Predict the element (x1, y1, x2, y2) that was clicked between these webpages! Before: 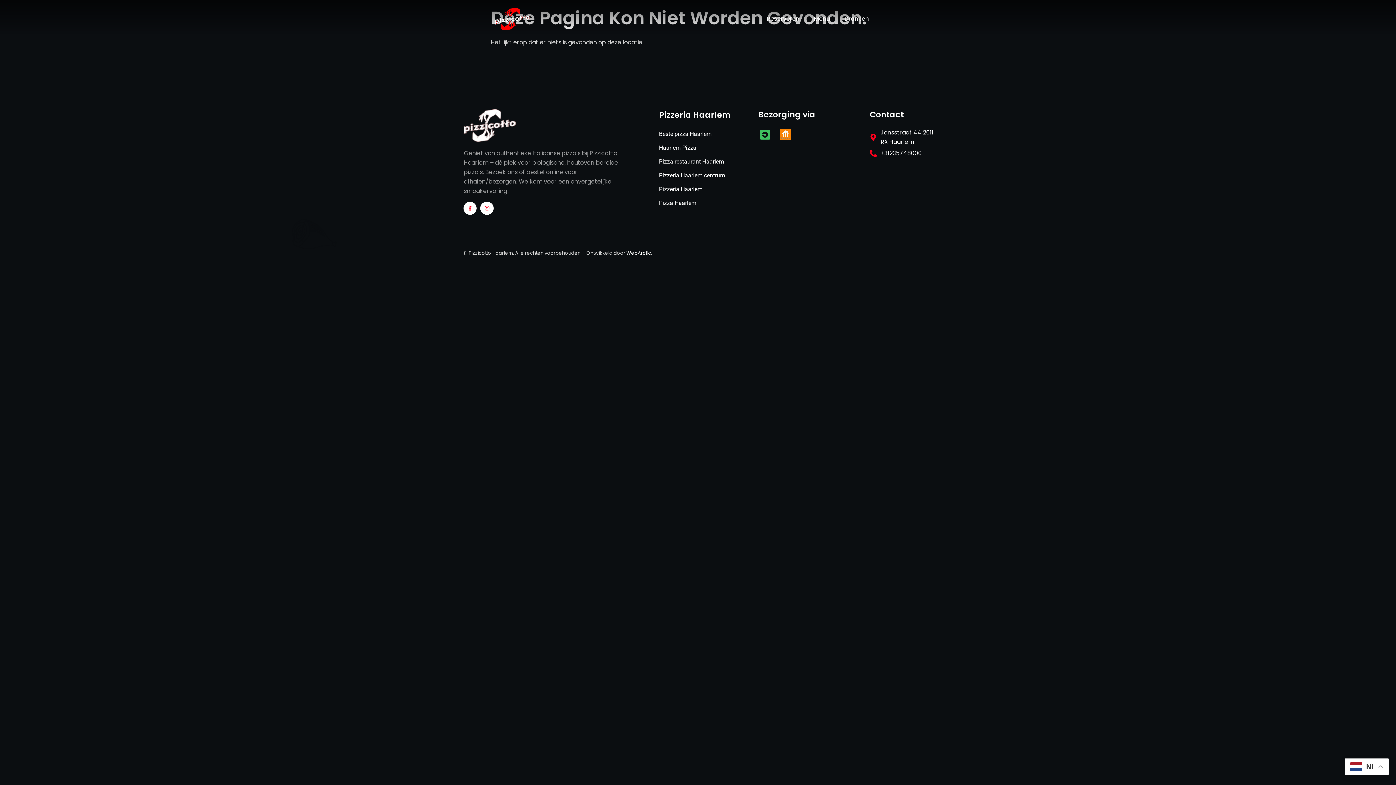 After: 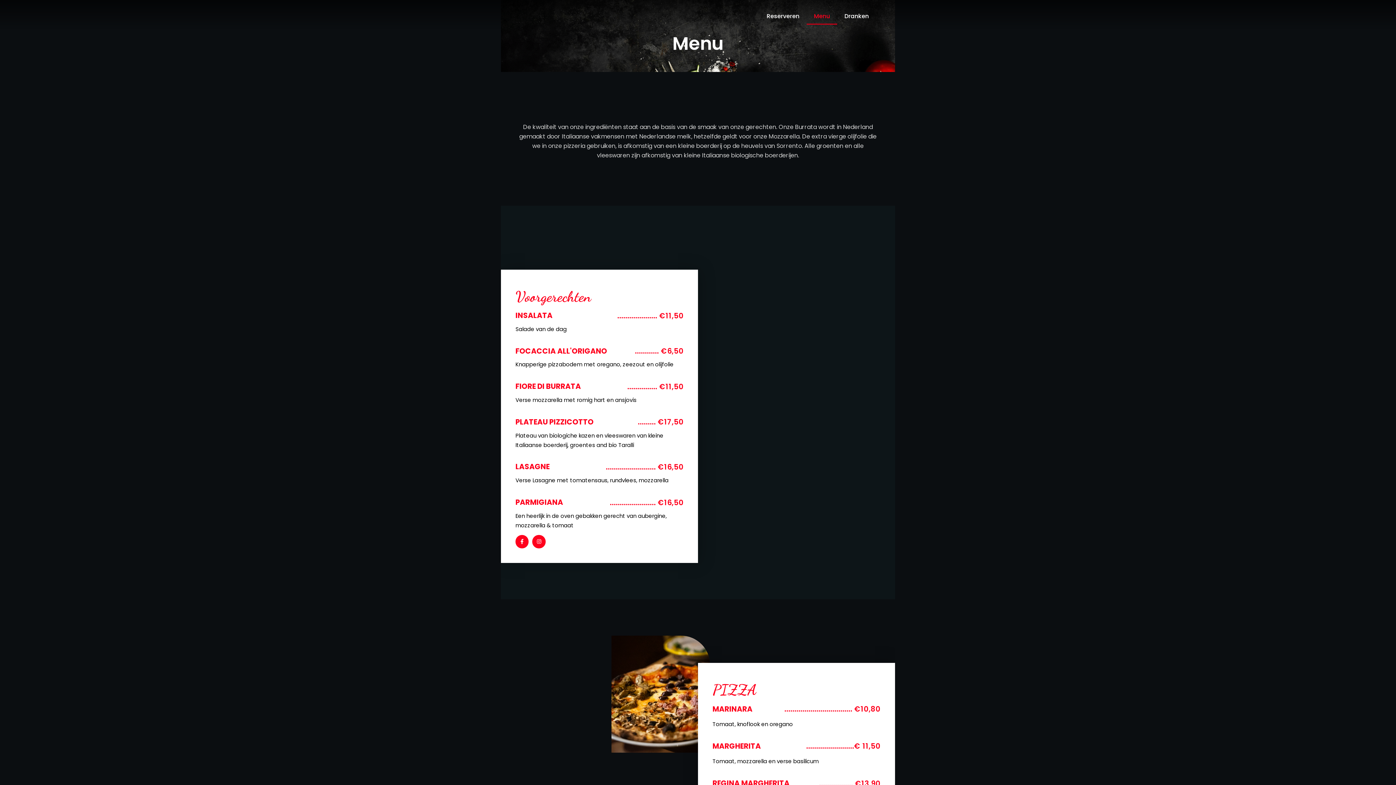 Action: bbox: (806, 10, 837, 27) label: Menu